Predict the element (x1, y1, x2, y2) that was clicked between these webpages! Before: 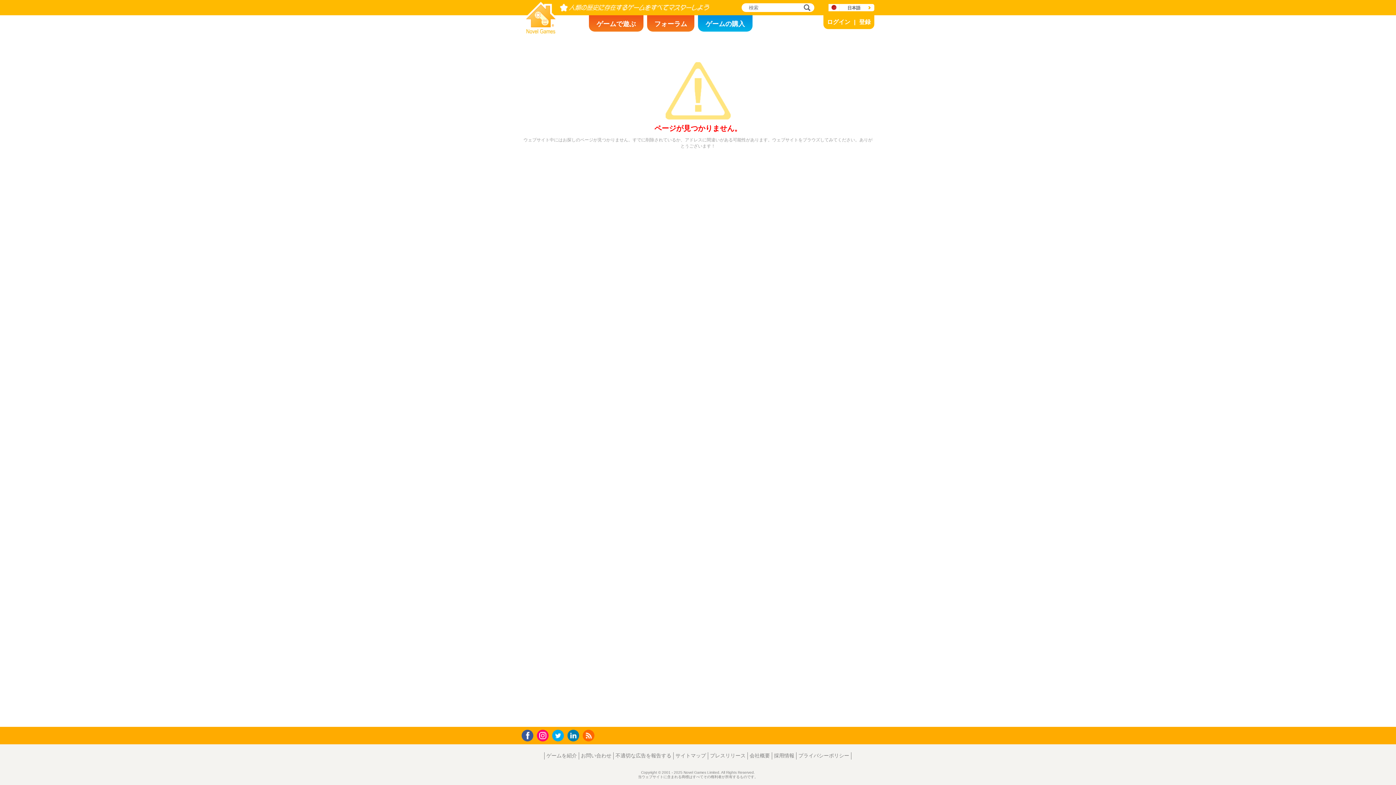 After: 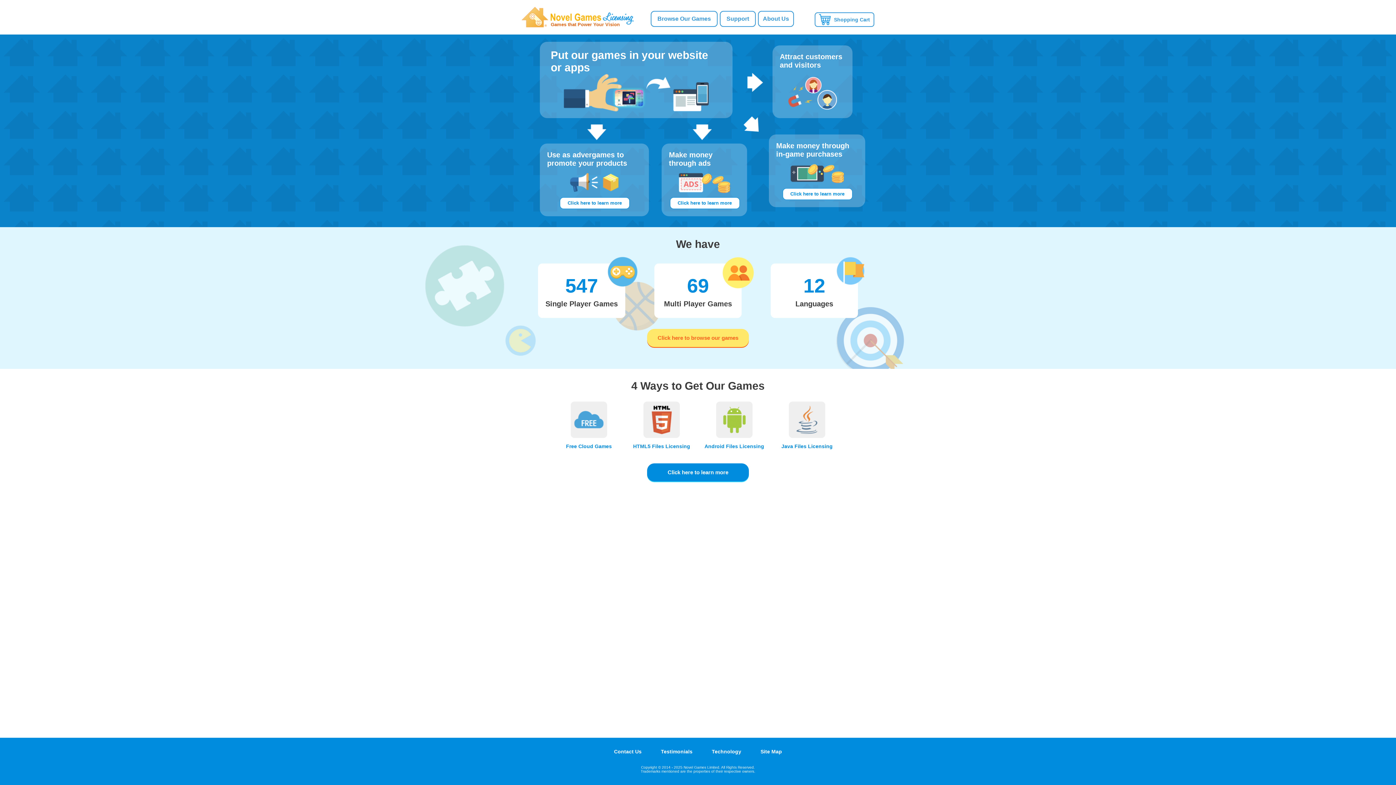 Action: bbox: (698, 15, 752, 31) label: ゲームの購入